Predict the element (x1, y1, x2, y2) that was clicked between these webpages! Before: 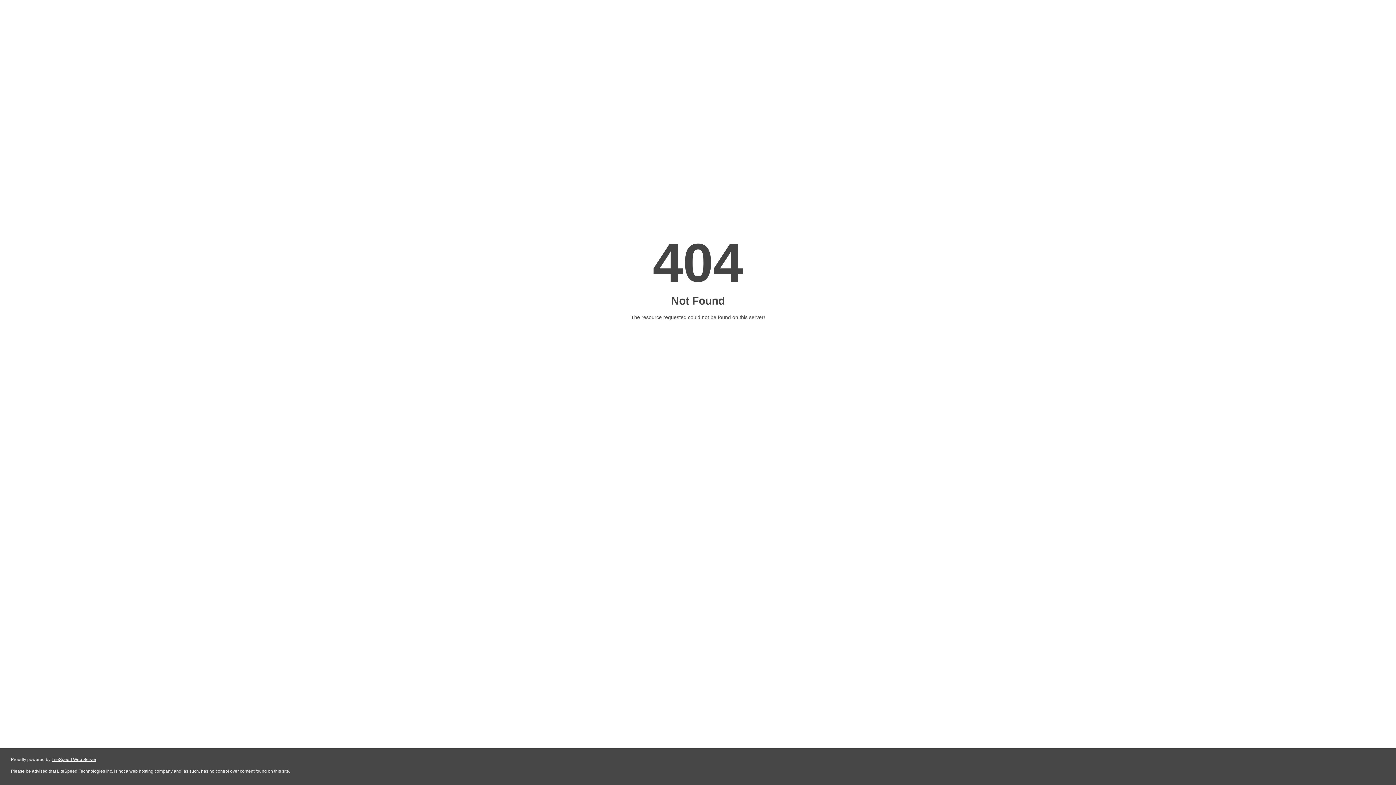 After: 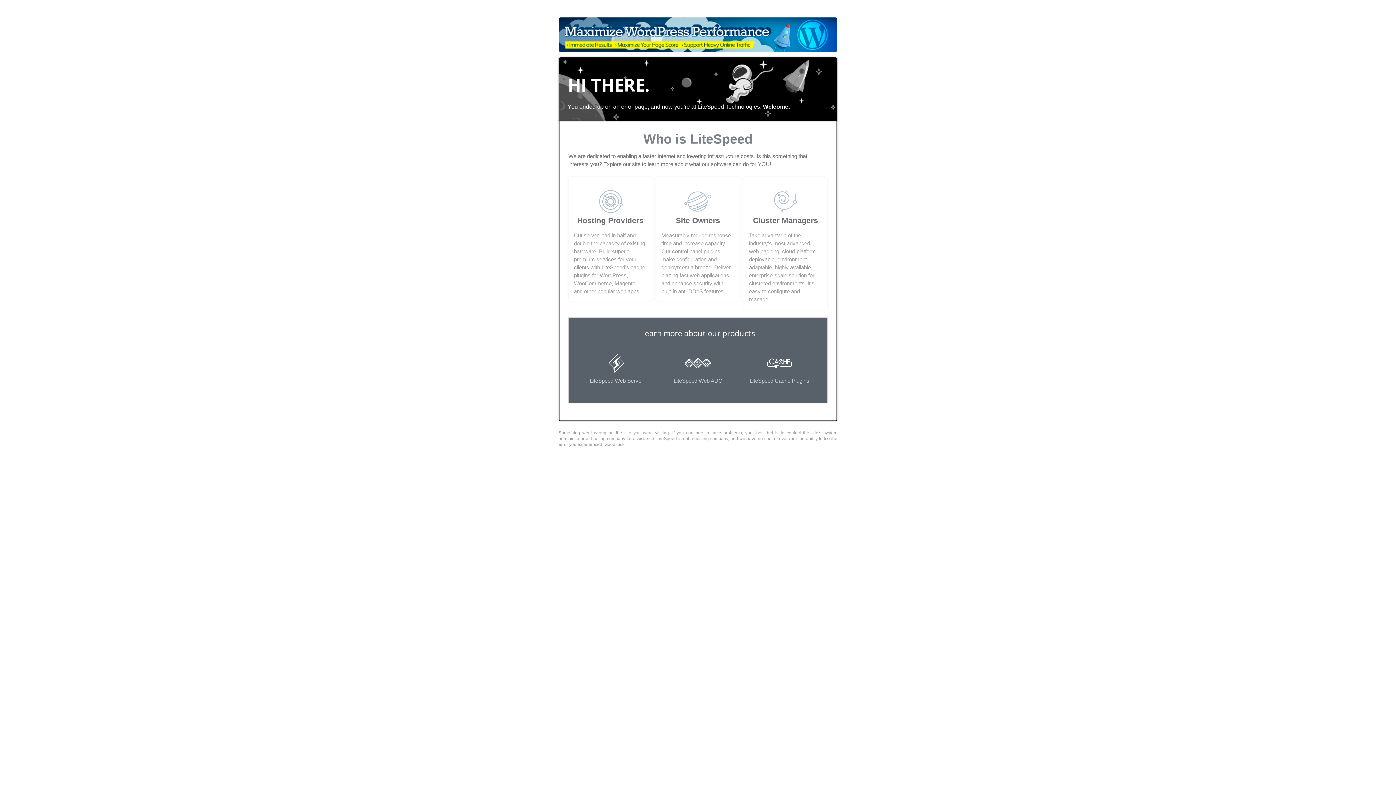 Action: bbox: (51, 757, 96, 762) label: LiteSpeed Web Server